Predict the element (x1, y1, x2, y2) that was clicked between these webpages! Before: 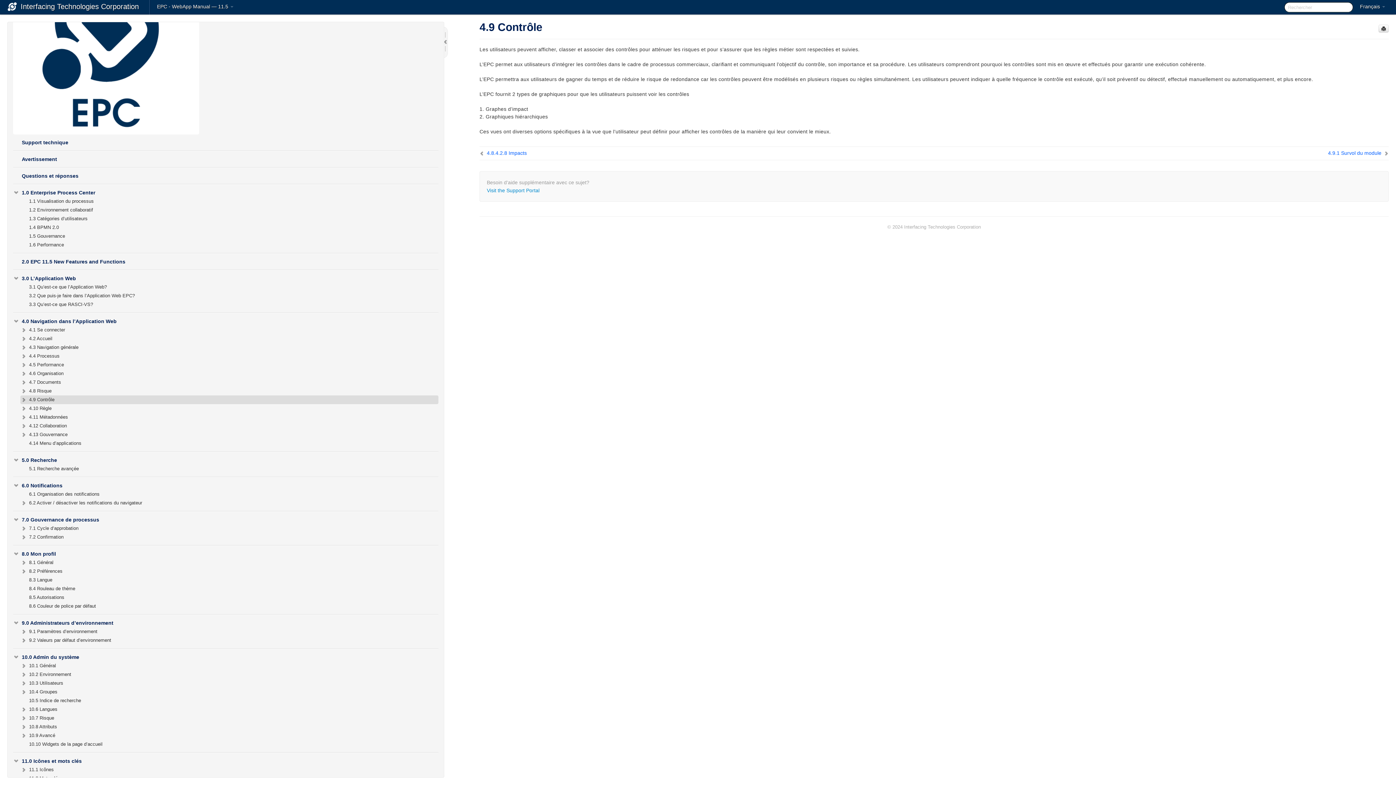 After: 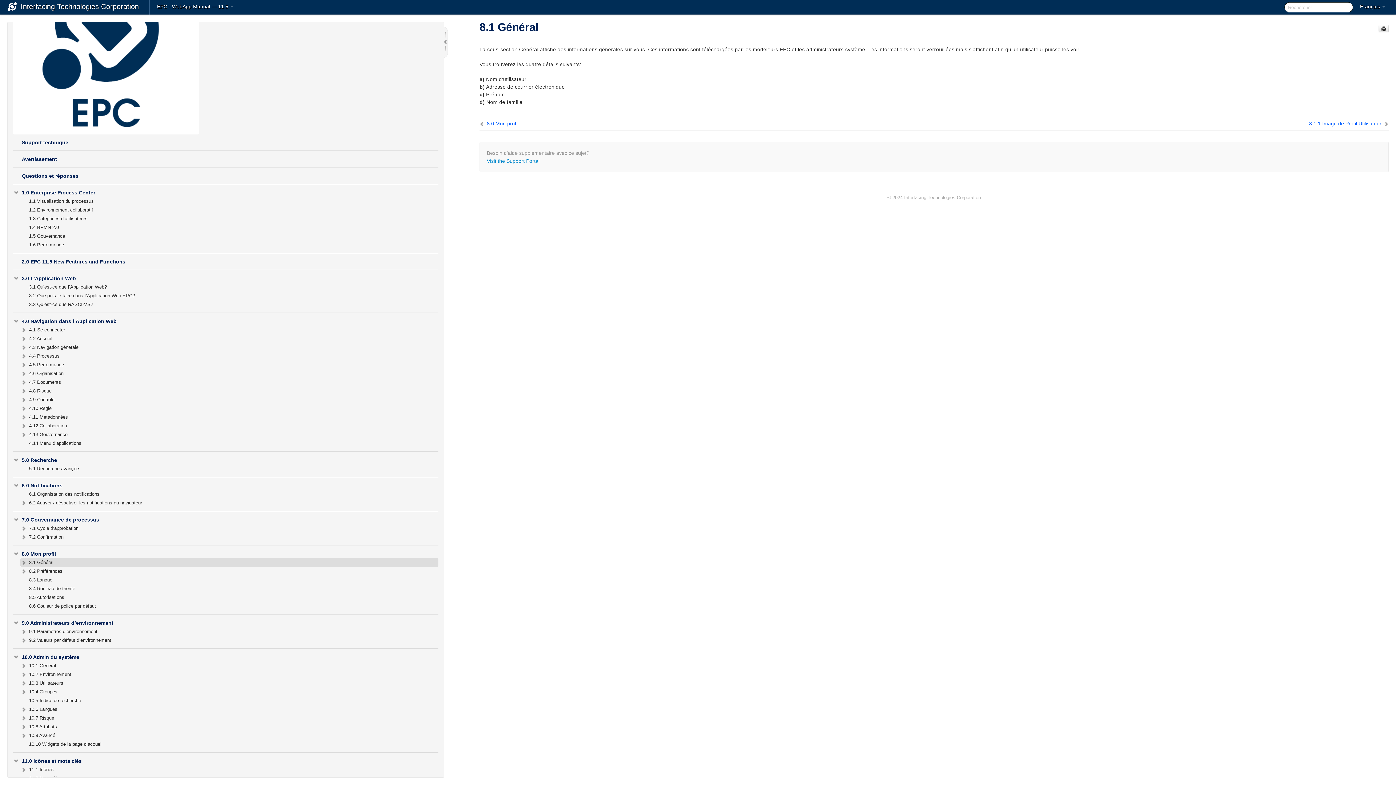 Action: label: 8.1 Général bbox: (20, 558, 438, 567)